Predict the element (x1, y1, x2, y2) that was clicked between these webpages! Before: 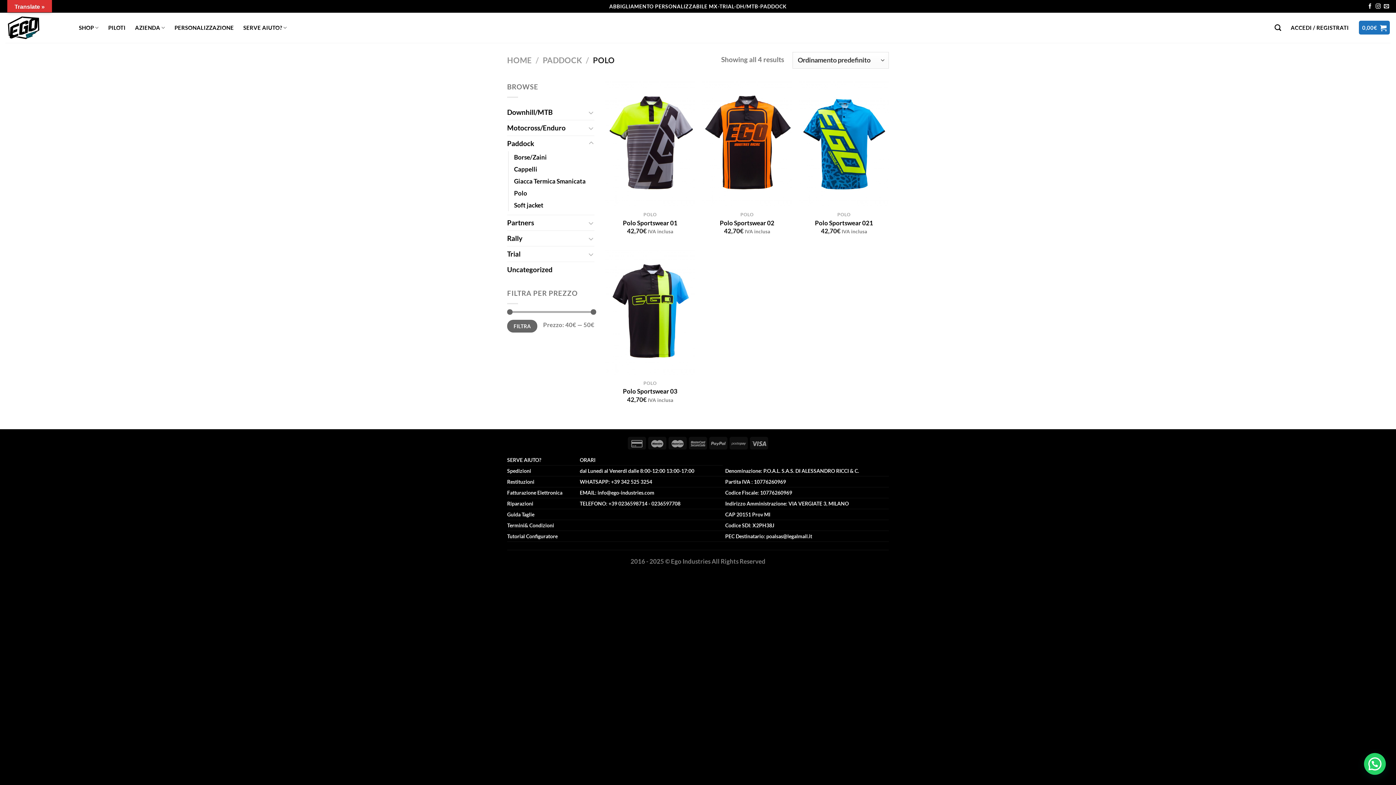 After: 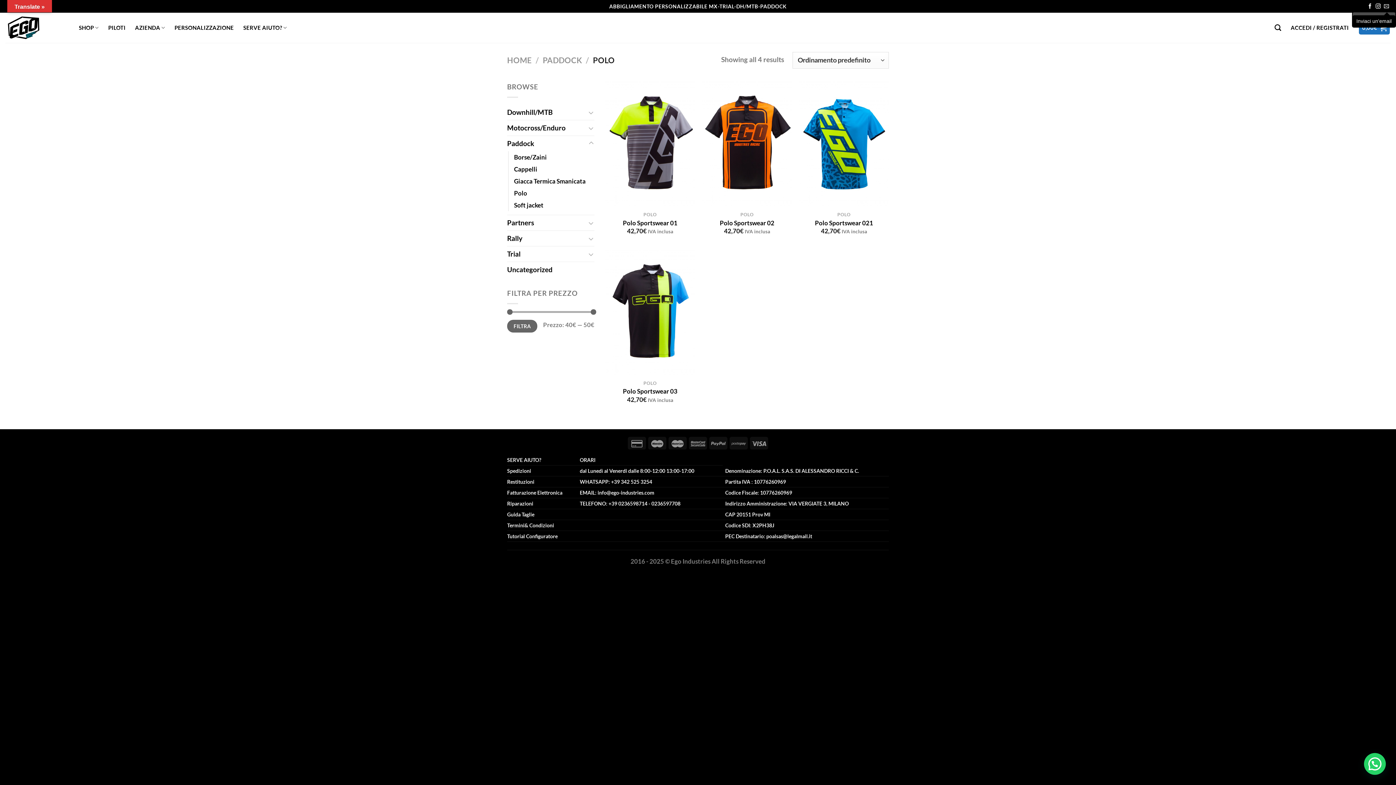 Action: bbox: (1384, 3, 1389, 9) label: Inviaci un'email